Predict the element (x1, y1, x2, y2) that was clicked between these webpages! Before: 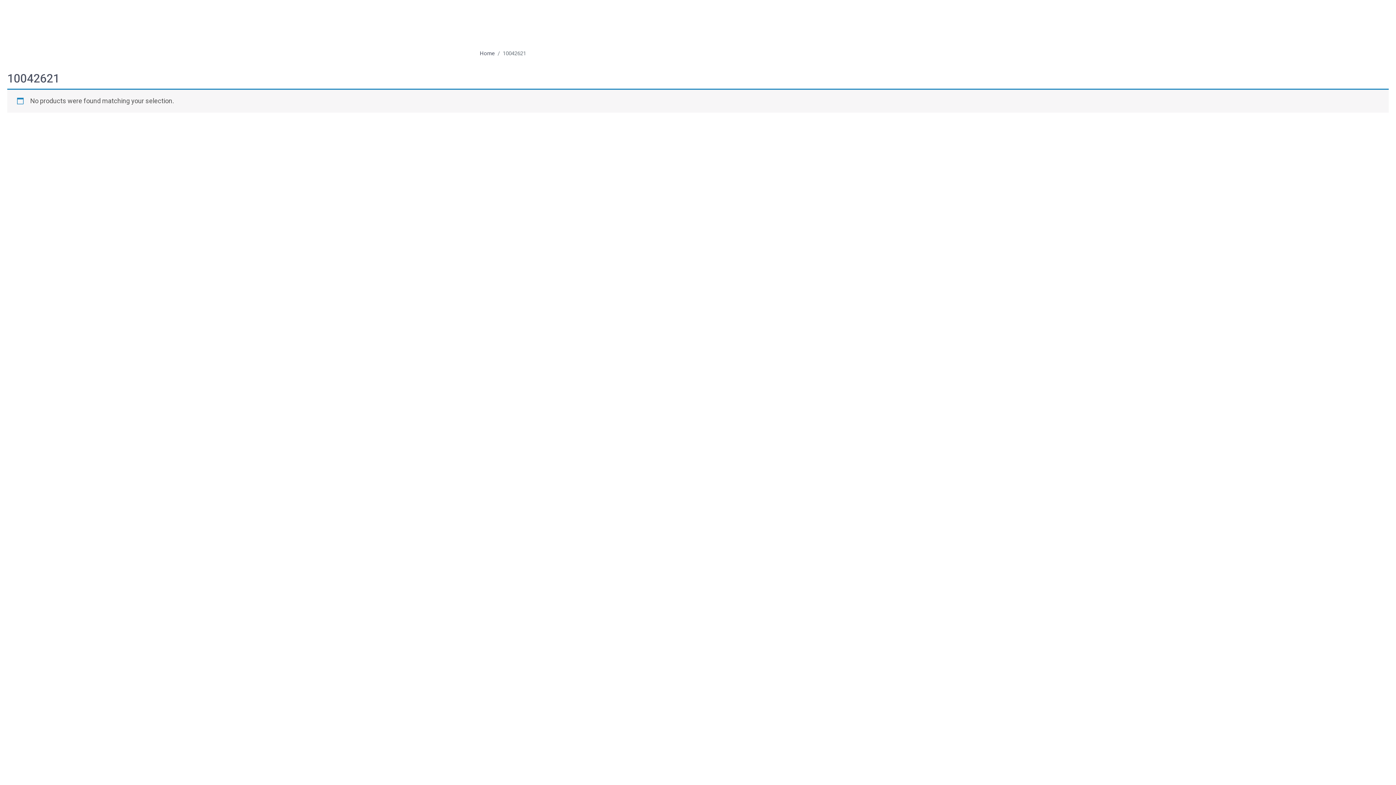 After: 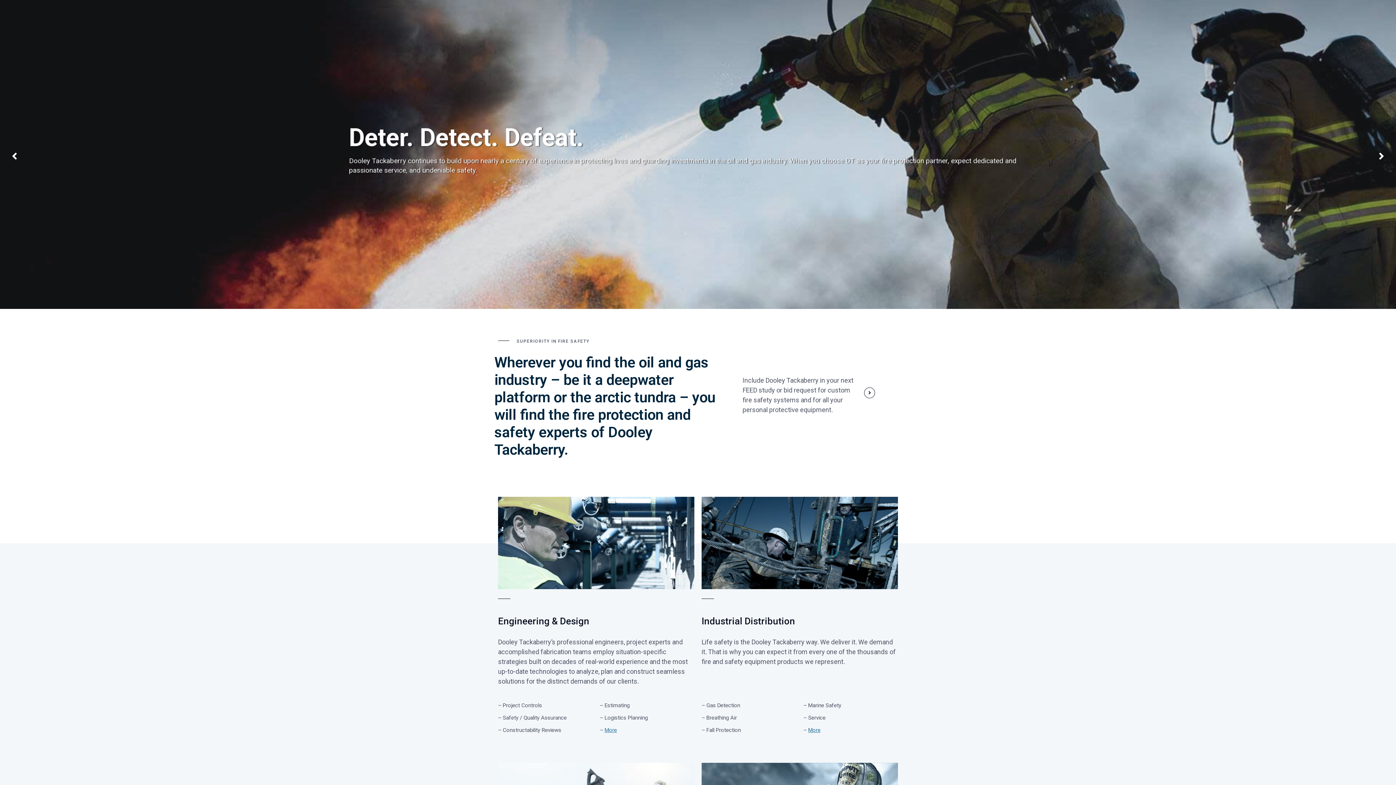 Action: bbox: (480, 49, 494, 57) label: Home